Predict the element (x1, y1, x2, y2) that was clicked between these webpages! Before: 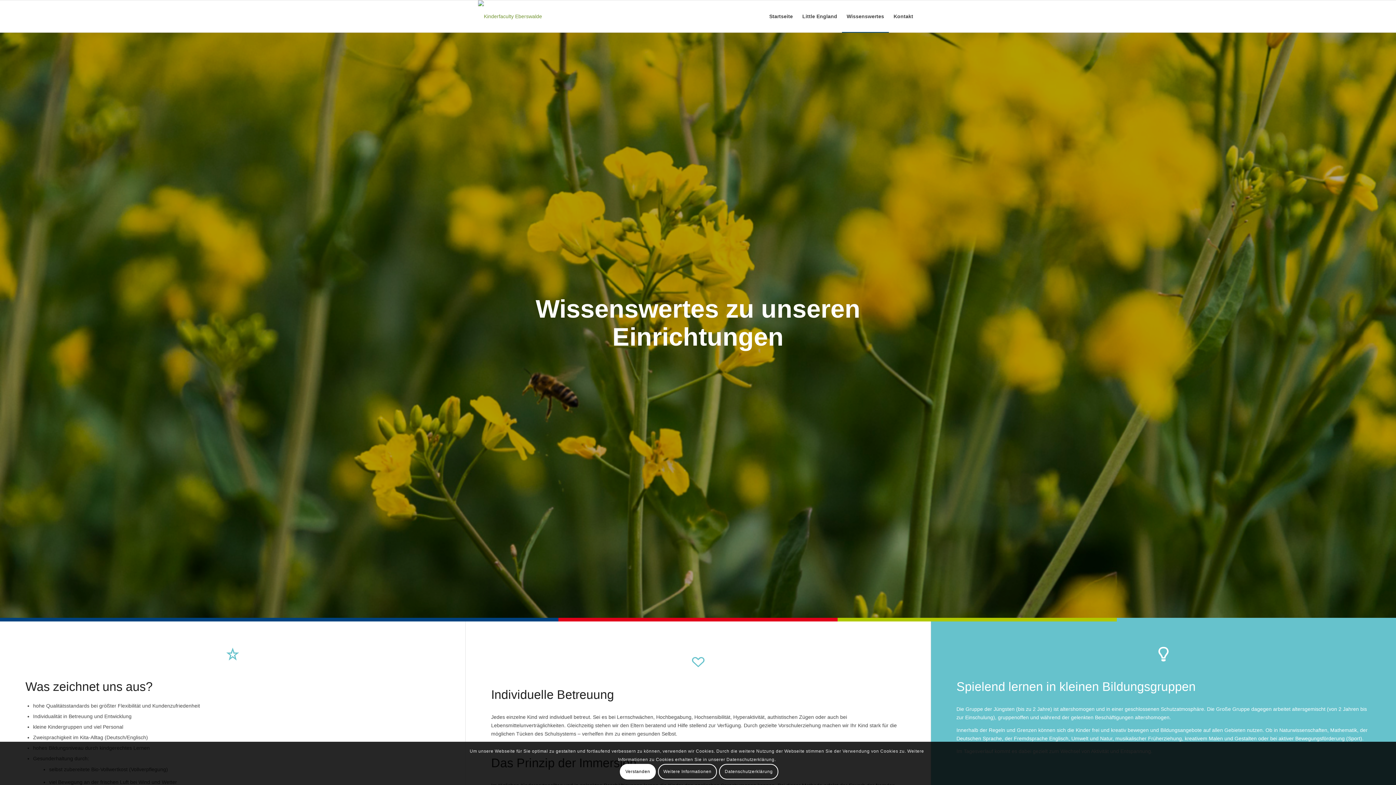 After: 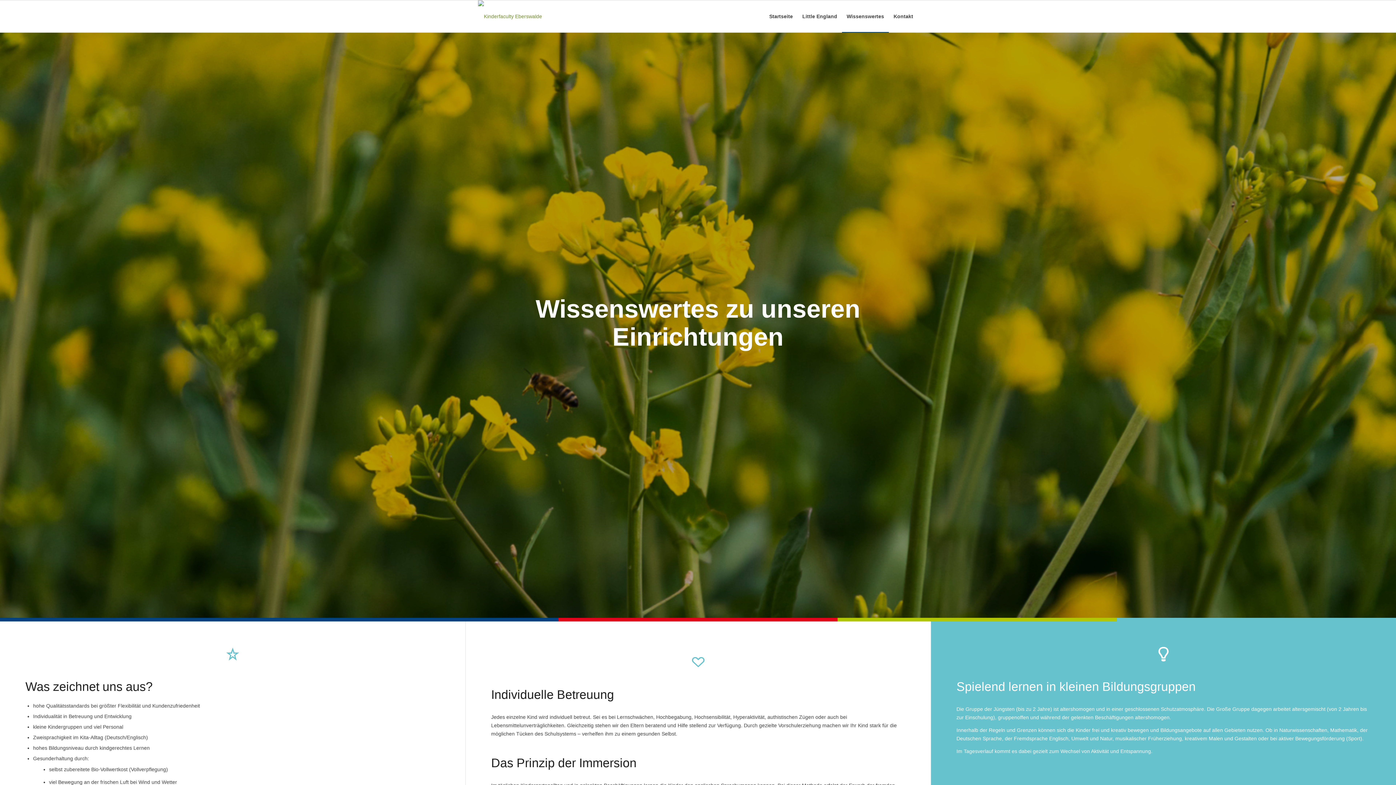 Action: bbox: (620, 764, 655, 779) label: Verstanden